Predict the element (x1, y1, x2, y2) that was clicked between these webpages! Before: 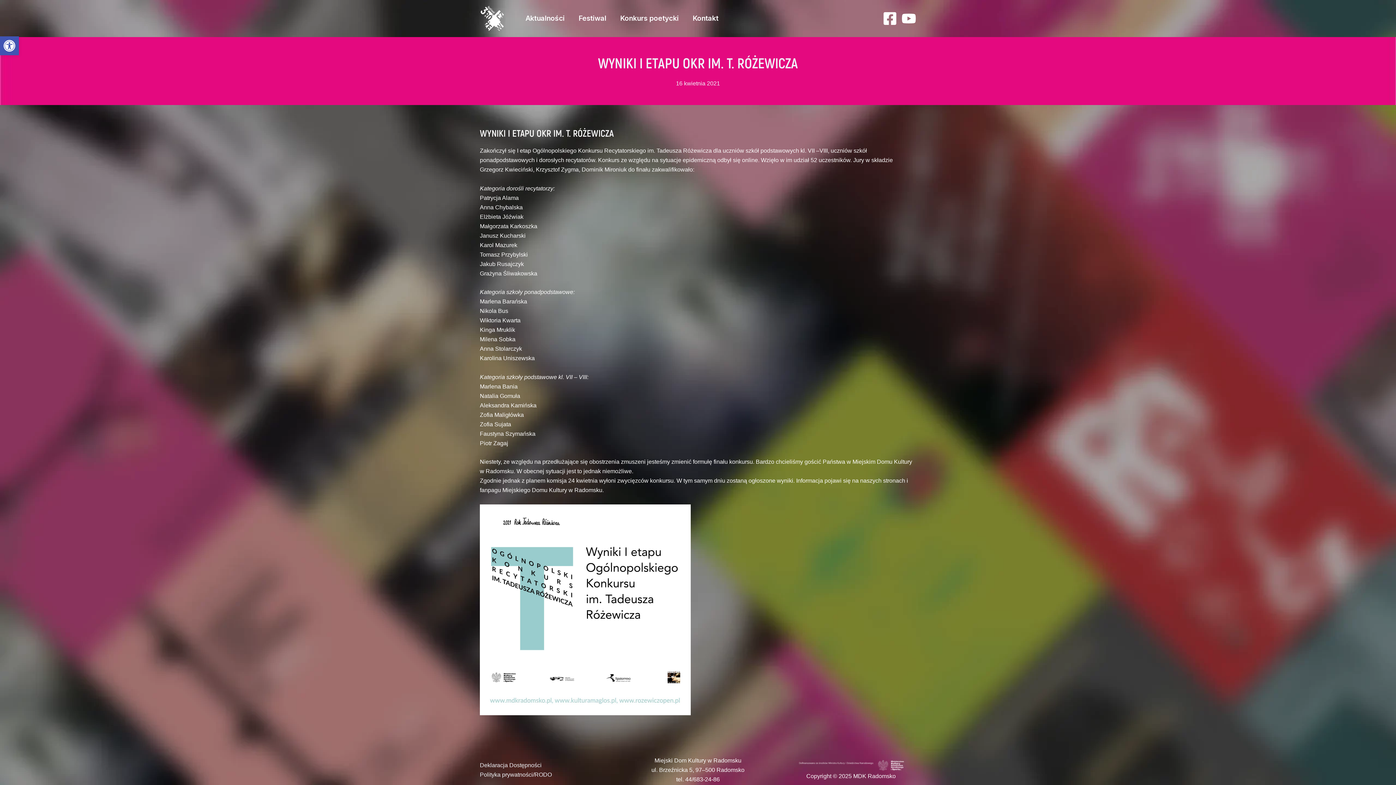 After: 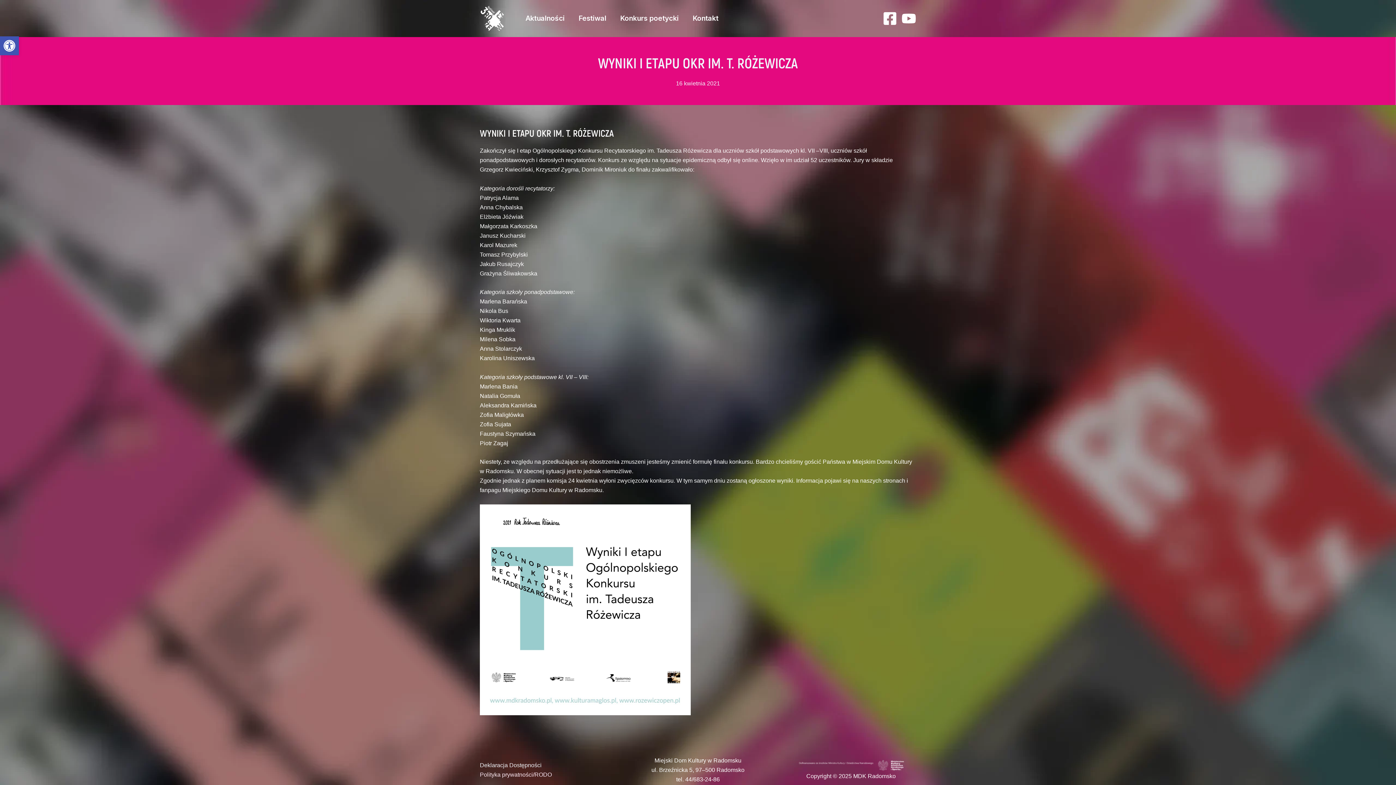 Action: label: Polityka prywatności/RODO bbox: (480, 770, 552, 779)